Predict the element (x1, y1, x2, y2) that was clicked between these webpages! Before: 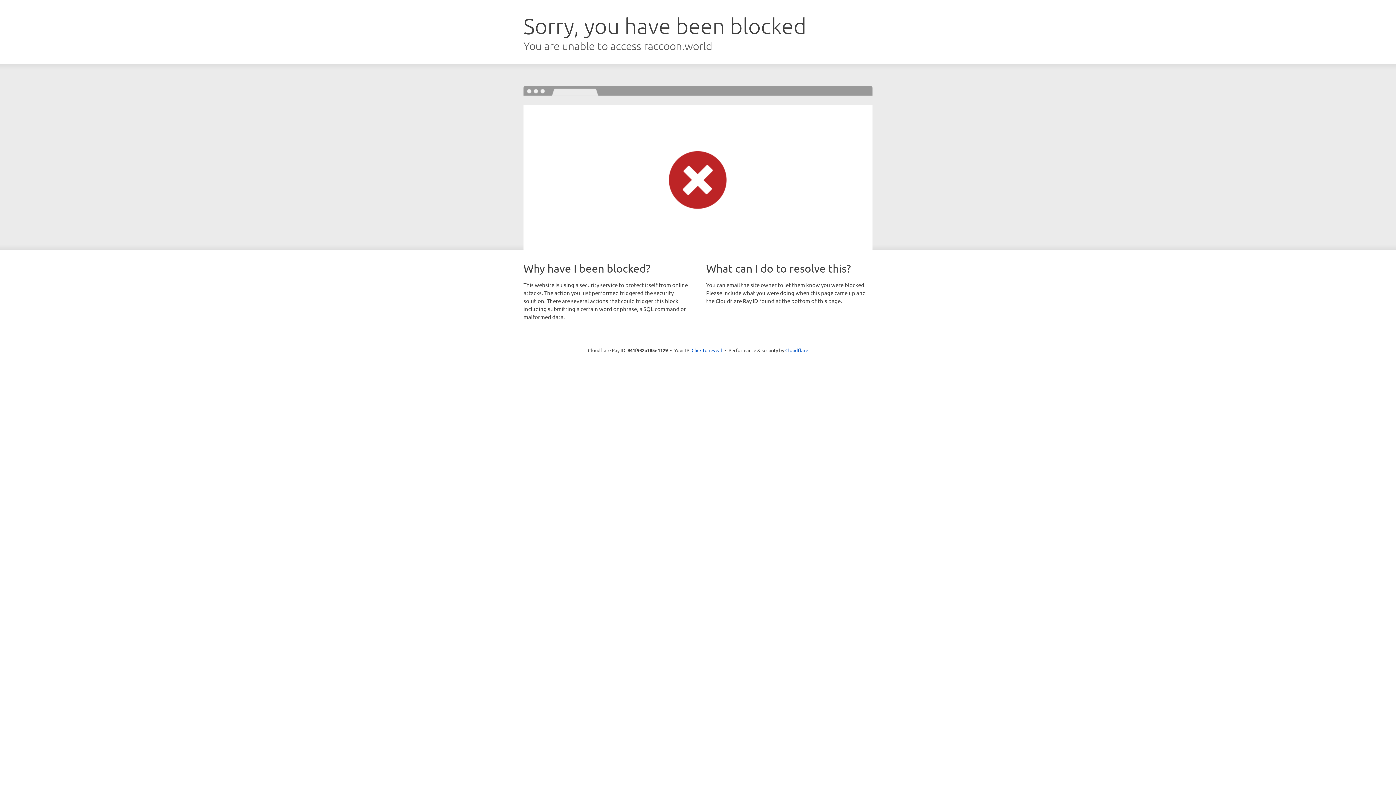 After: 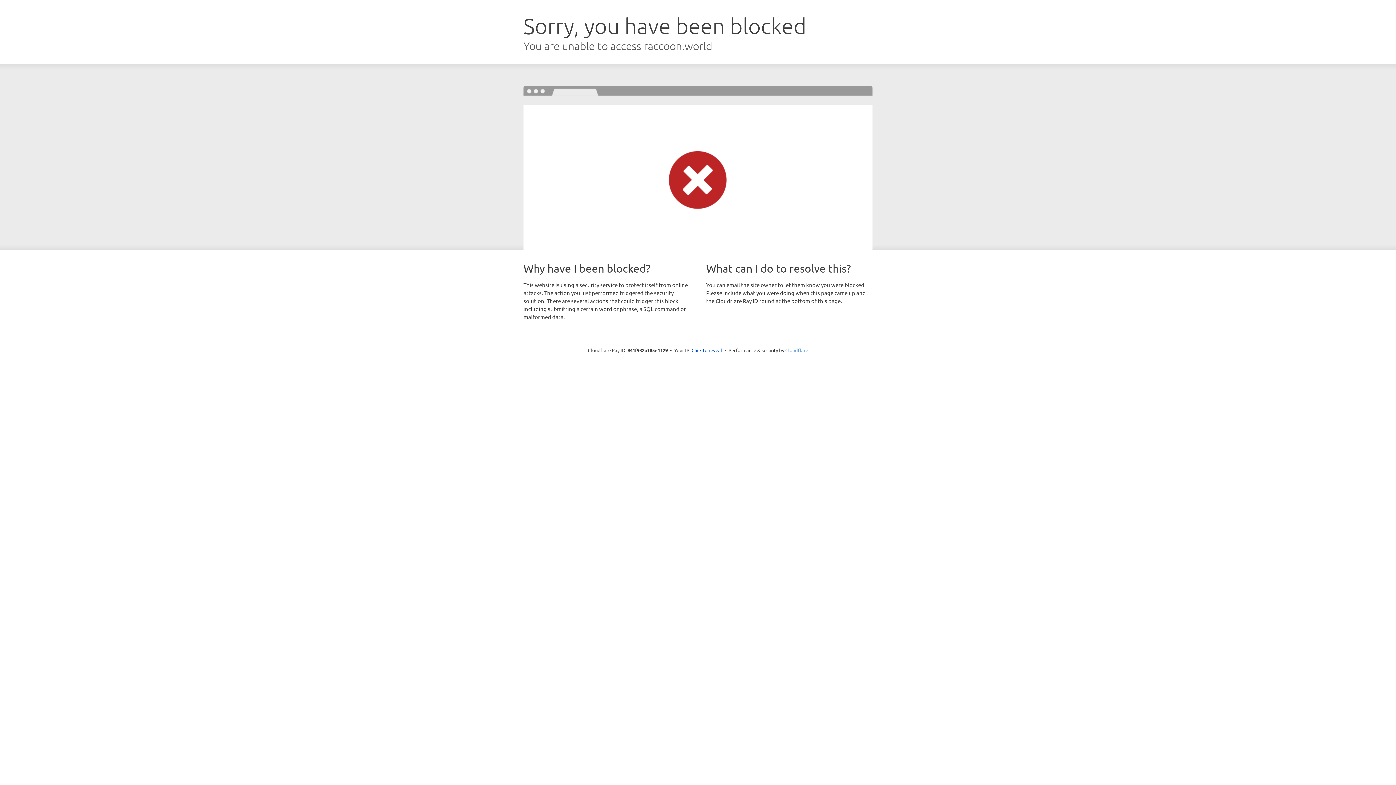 Action: label: Cloudflare bbox: (785, 347, 808, 353)